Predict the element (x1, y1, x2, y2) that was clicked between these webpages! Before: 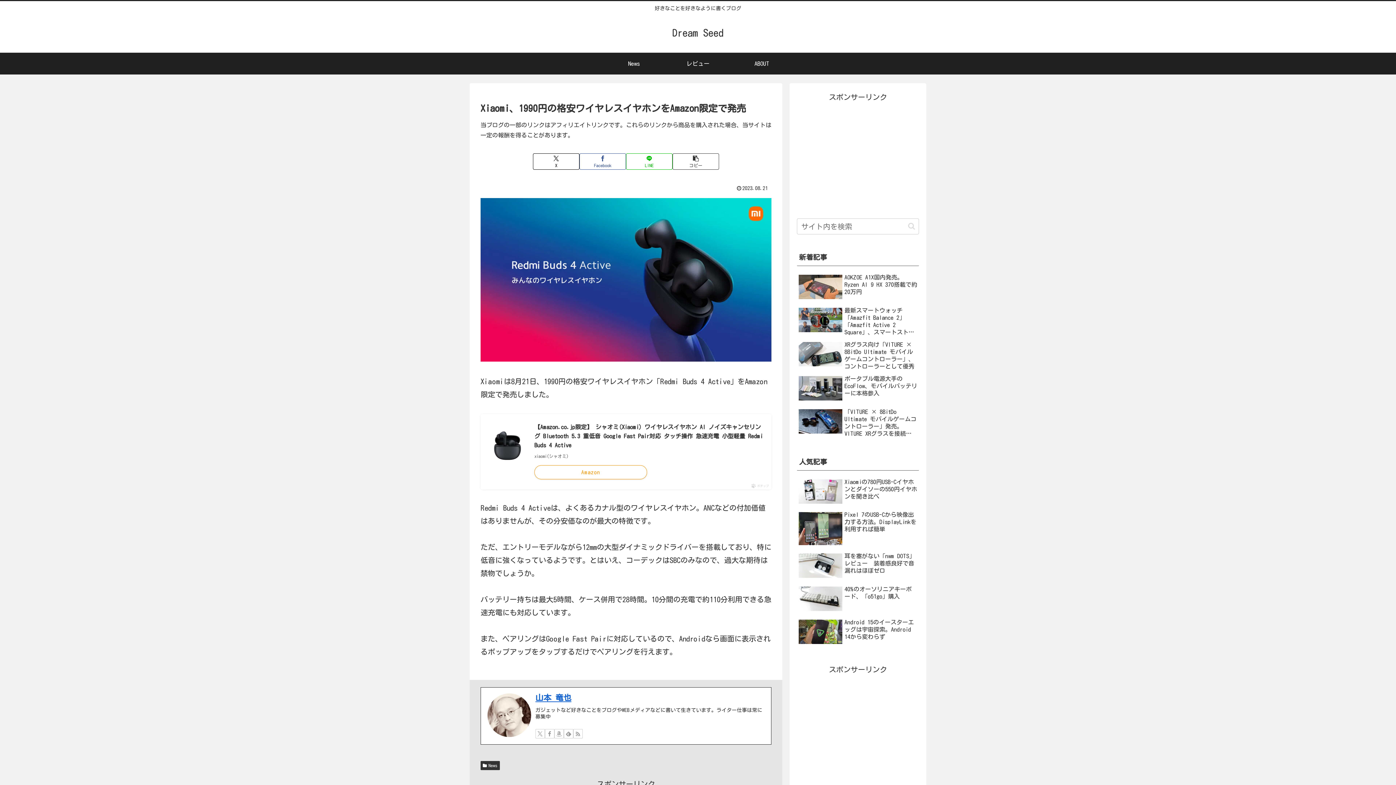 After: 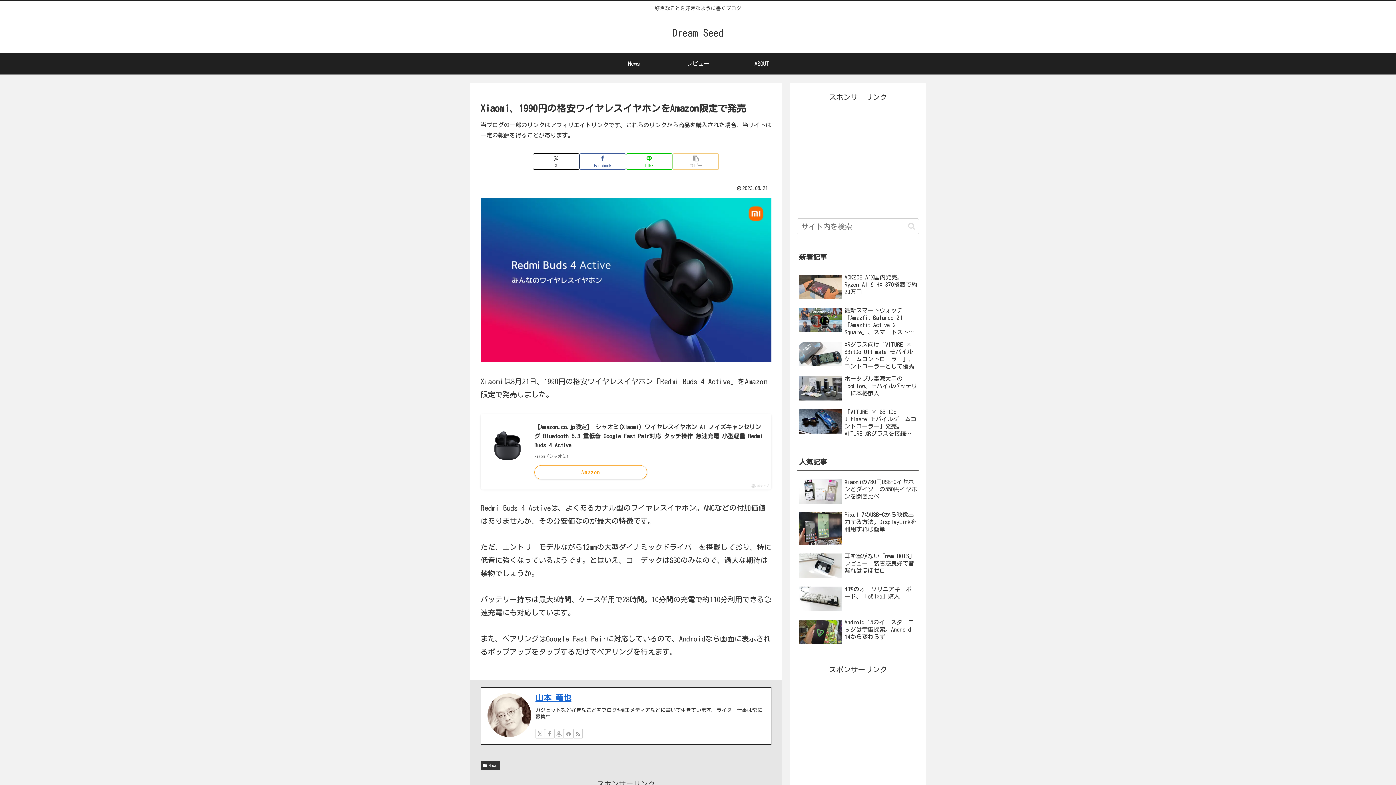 Action: label: タイトルとURLをコピーする bbox: (672, 153, 719, 169)